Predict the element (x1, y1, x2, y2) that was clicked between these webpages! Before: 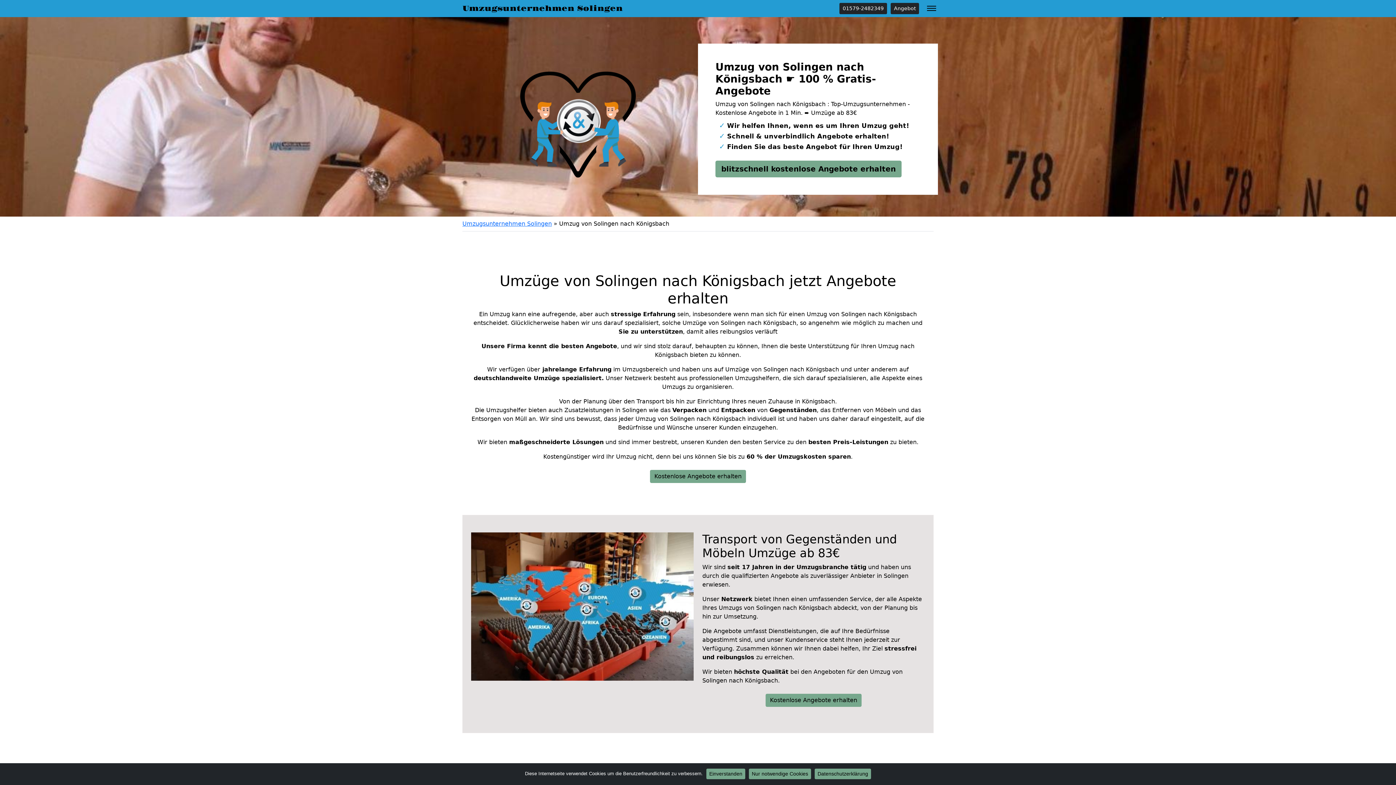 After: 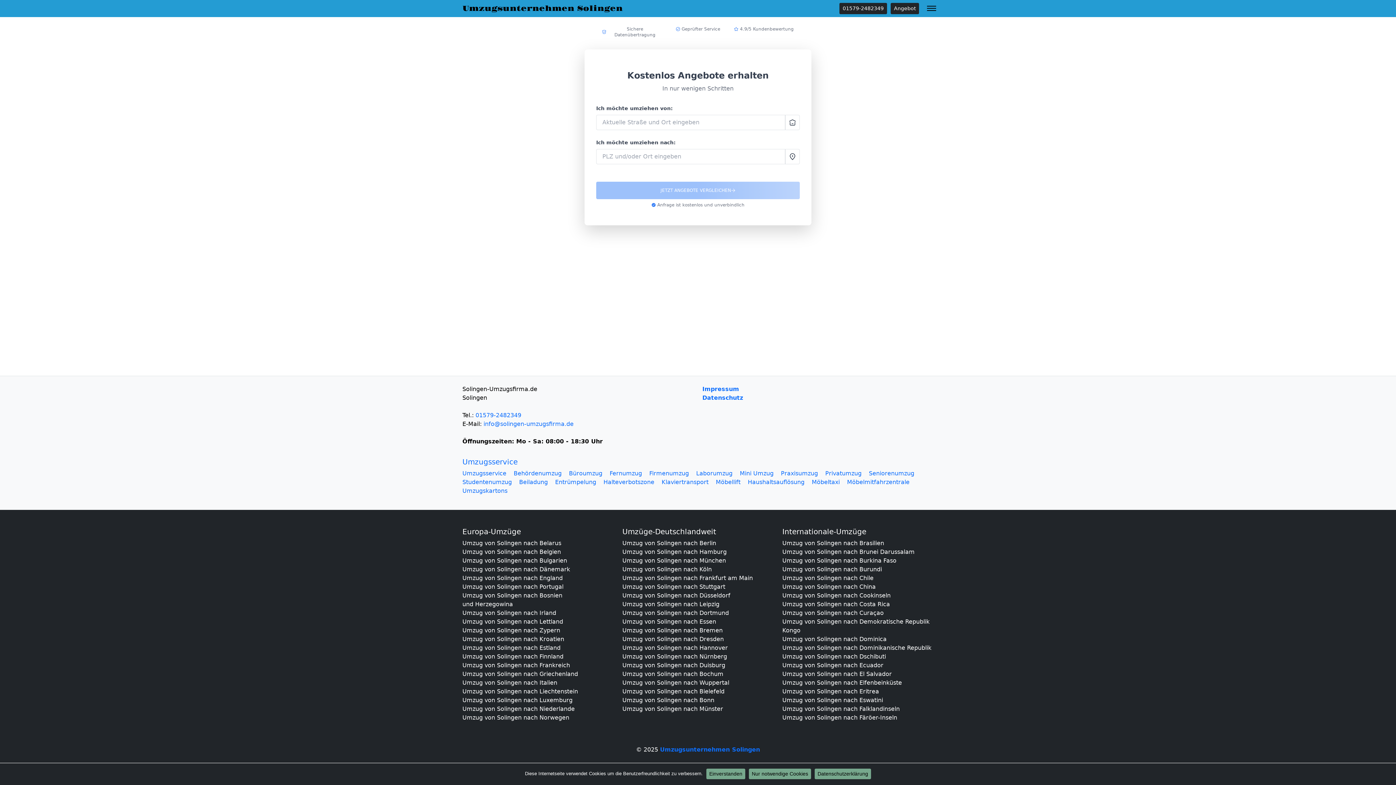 Action: label: blitzschnell kostenlose Angebote erhalten bbox: (715, 160, 901, 177)